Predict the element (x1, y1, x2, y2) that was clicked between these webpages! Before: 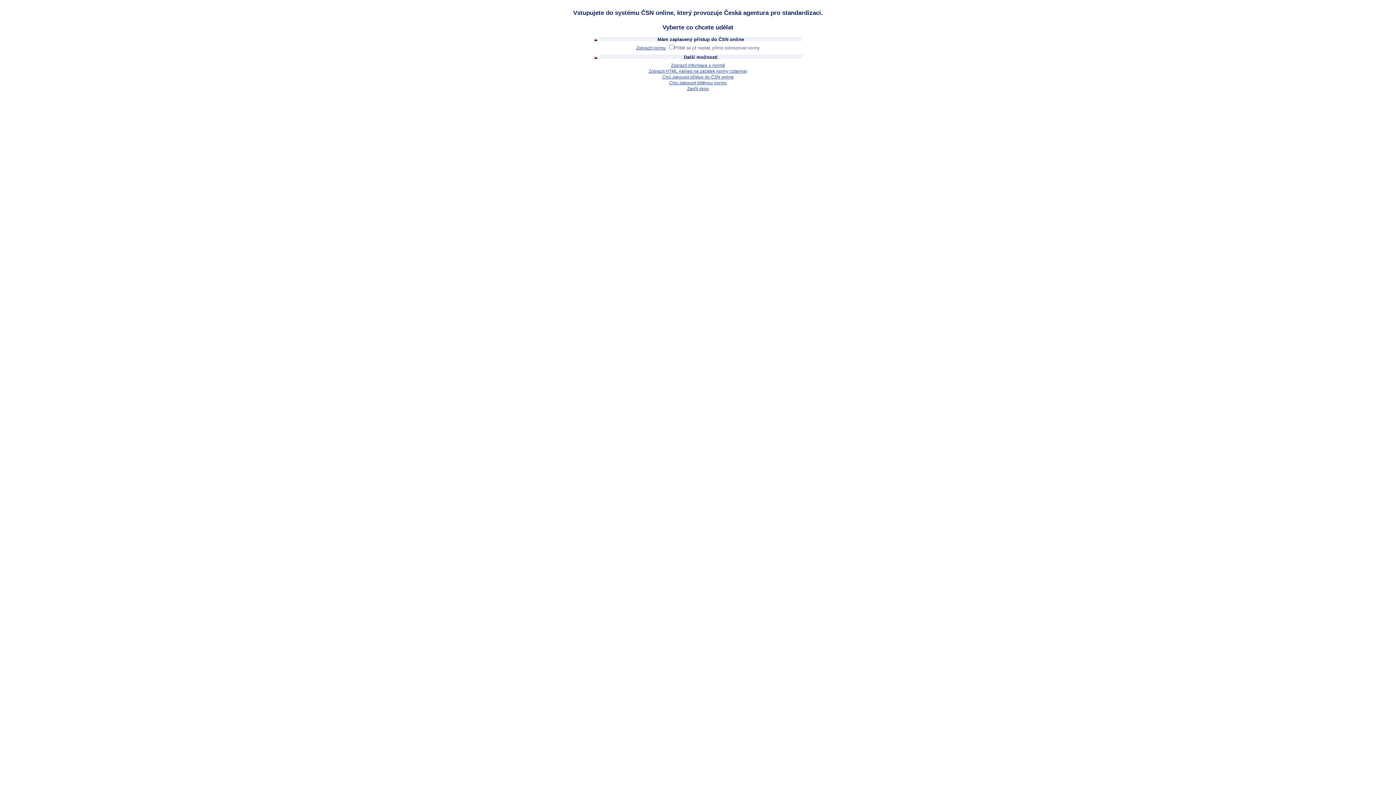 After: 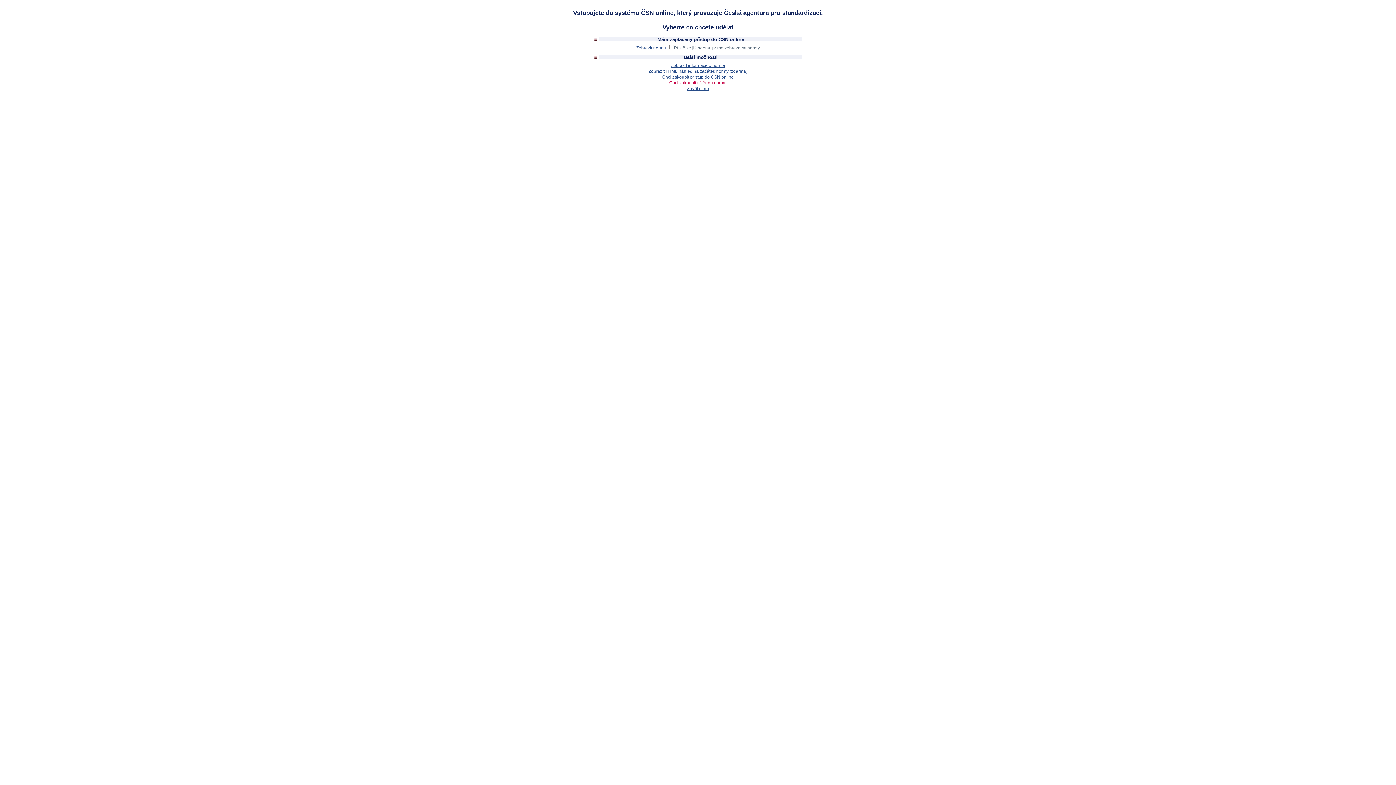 Action: label: Chci zakoupit tištěnou normu bbox: (669, 80, 726, 85)